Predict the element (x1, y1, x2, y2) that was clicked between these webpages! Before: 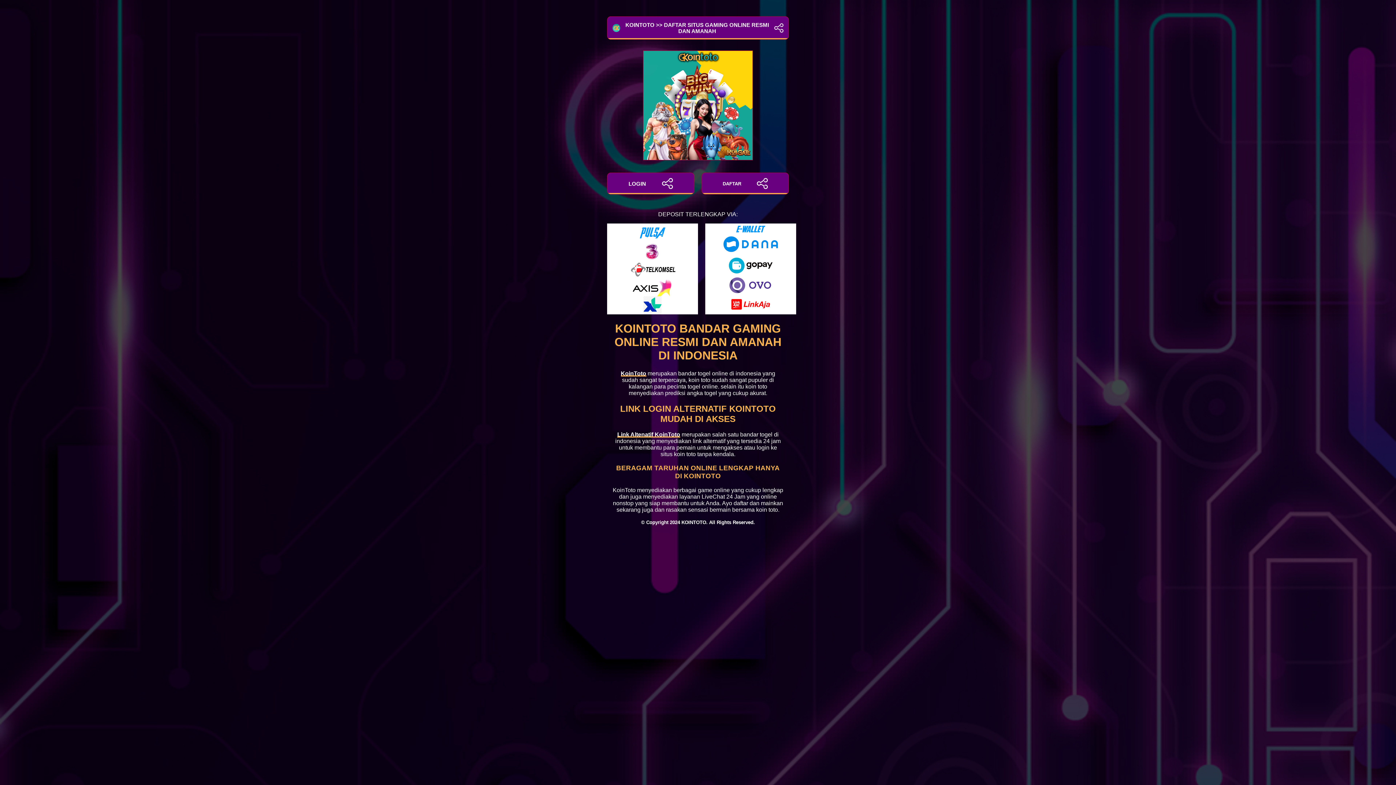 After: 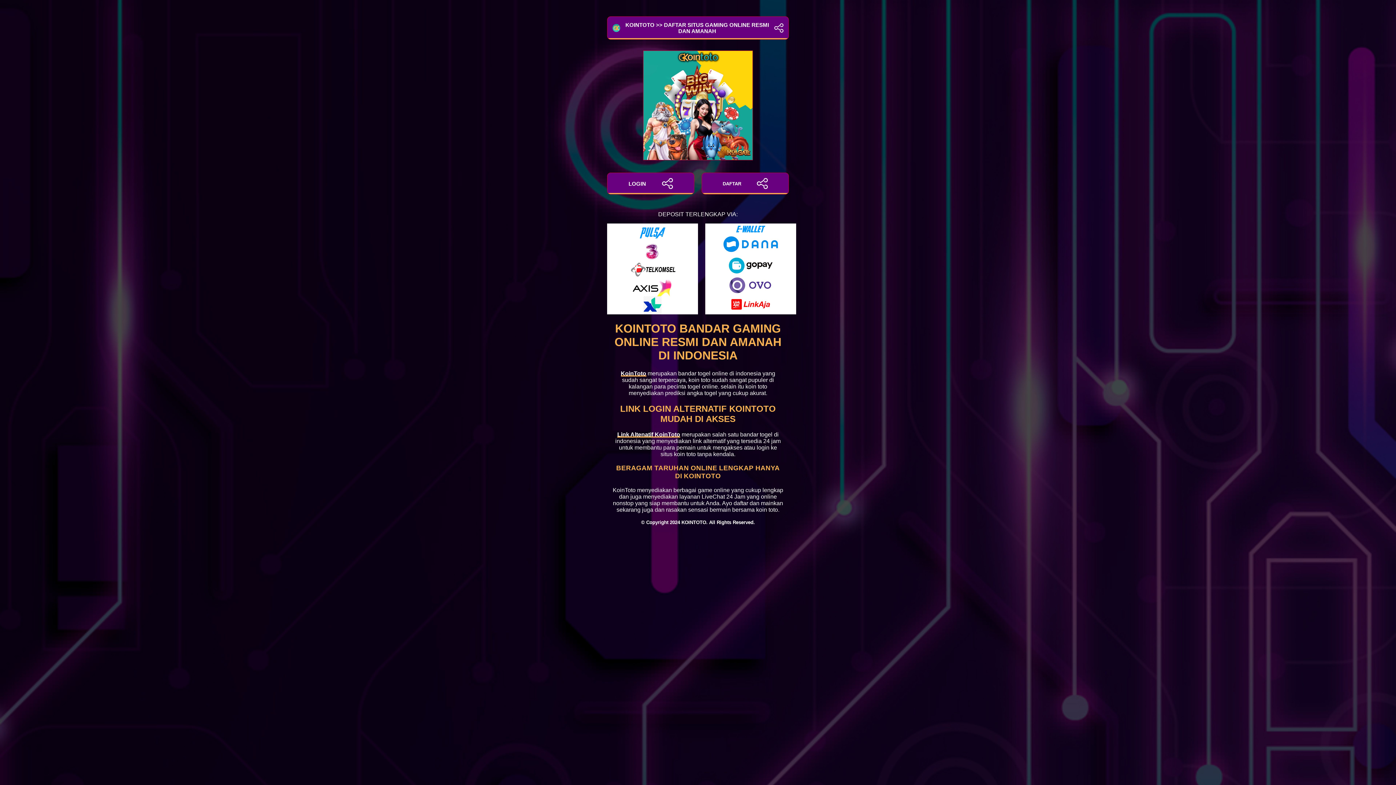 Action: label: Link Altenatif KoinToto bbox: (617, 431, 680, 437)